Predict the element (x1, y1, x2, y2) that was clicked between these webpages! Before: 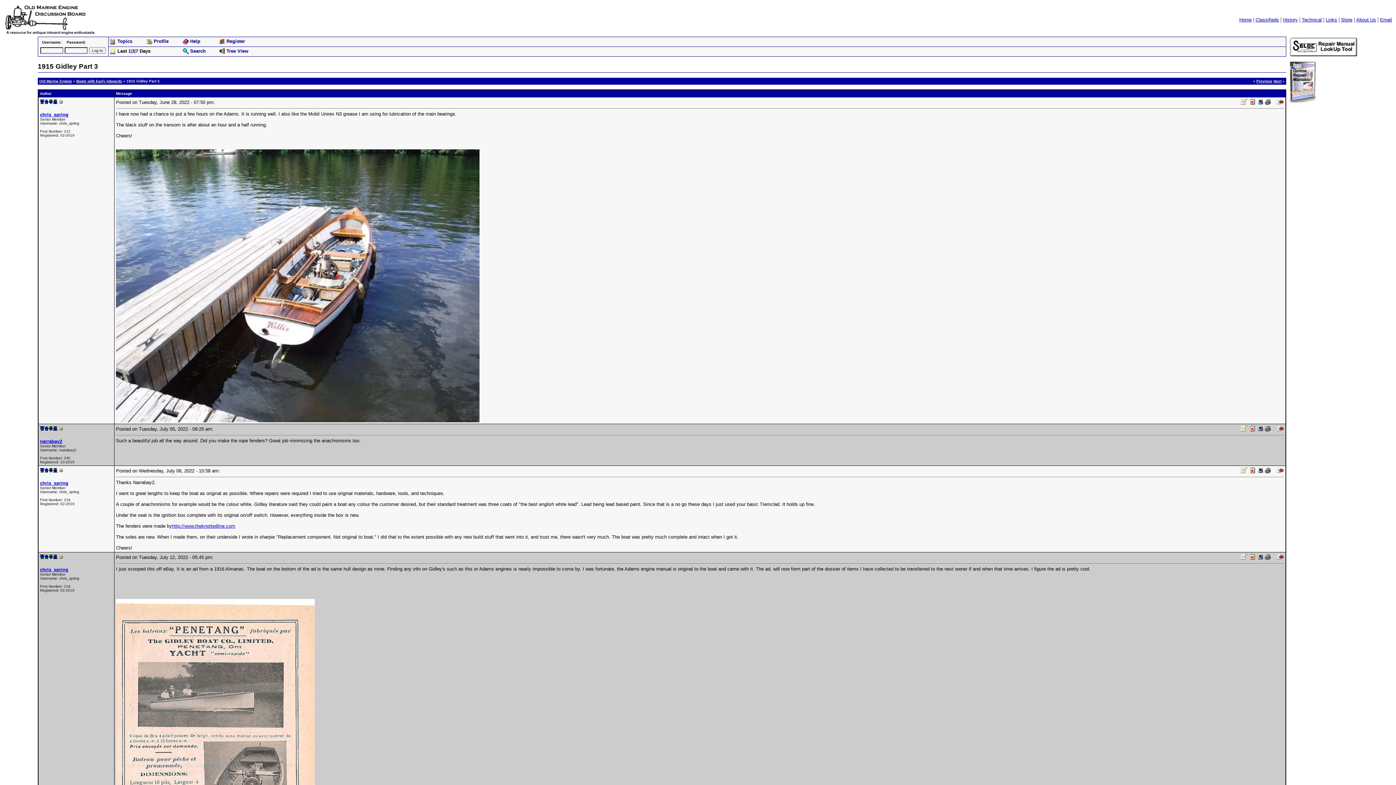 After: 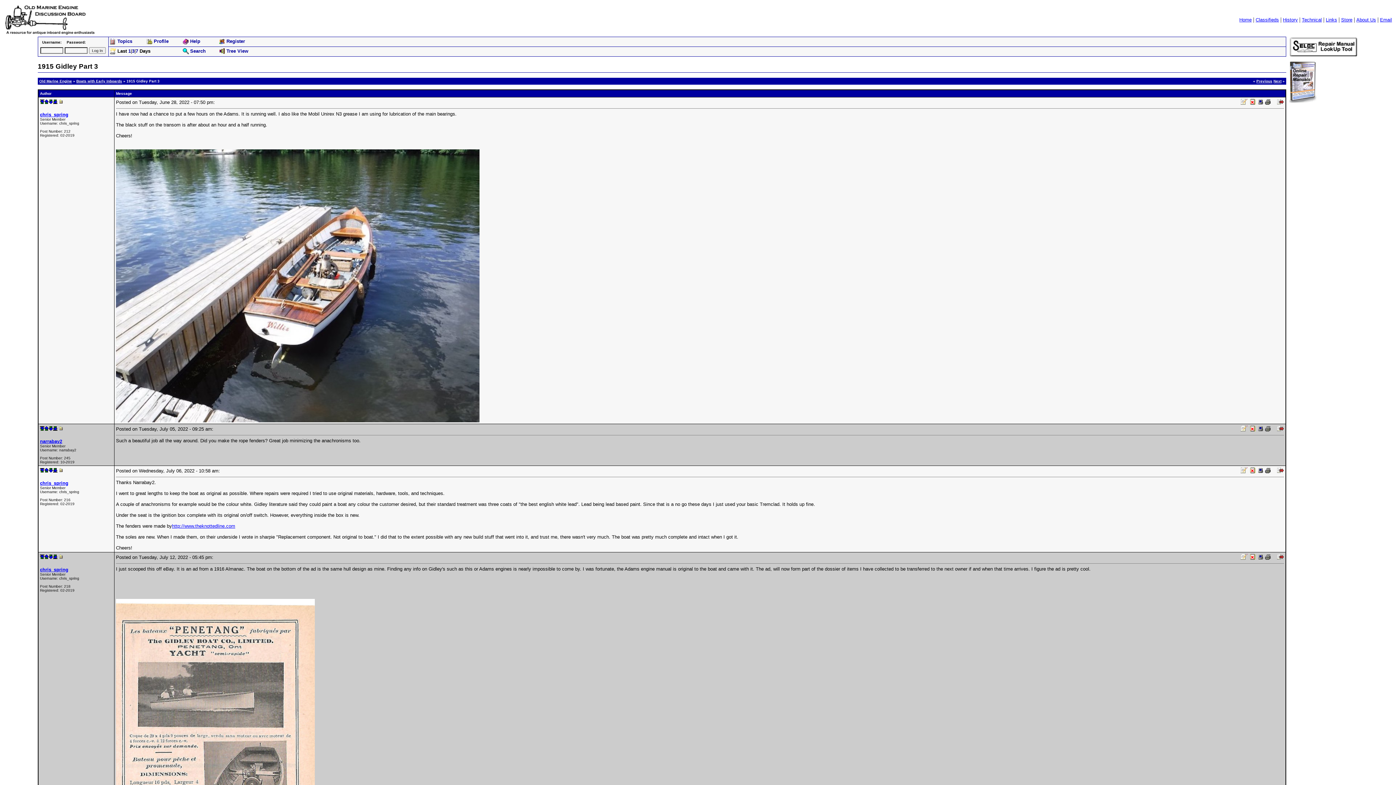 Action: bbox: (1265, 554, 1271, 561)